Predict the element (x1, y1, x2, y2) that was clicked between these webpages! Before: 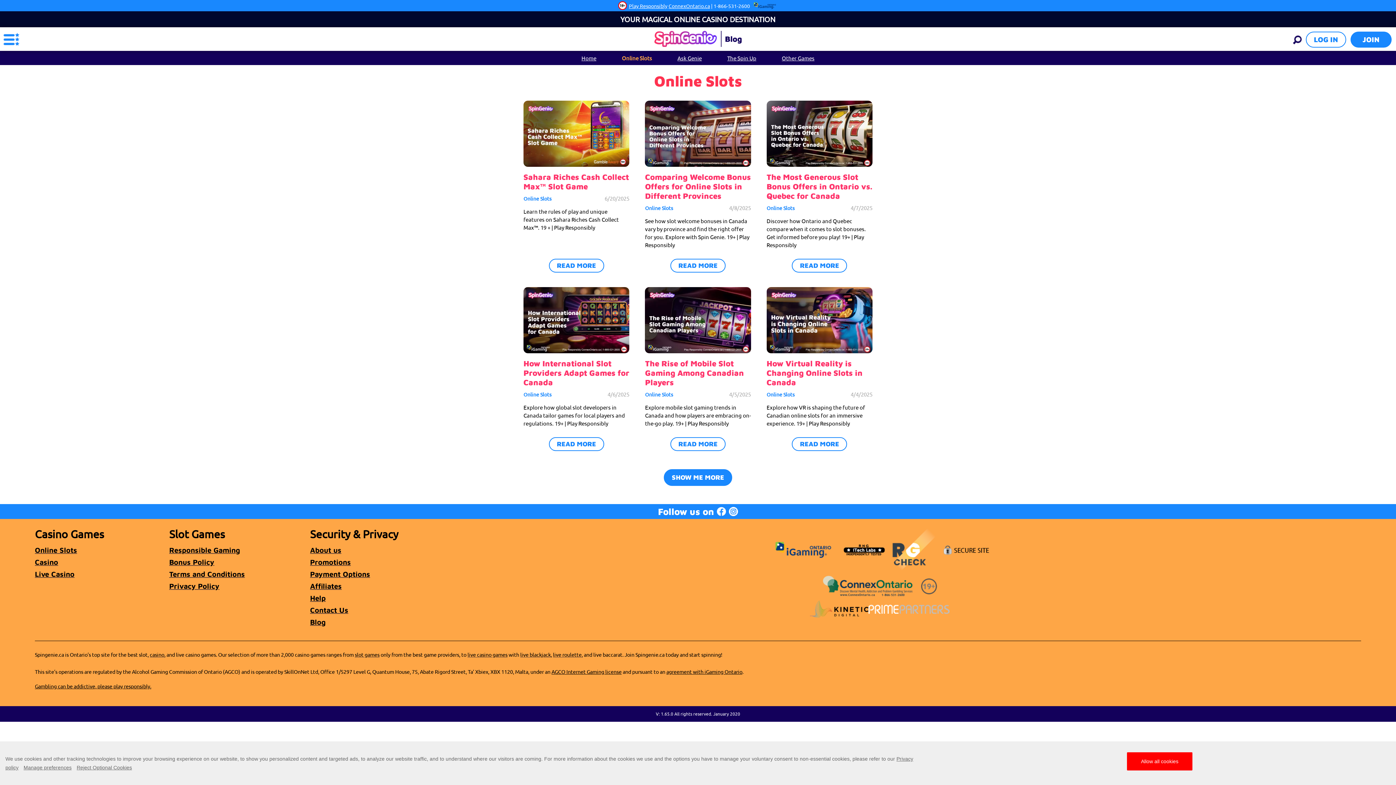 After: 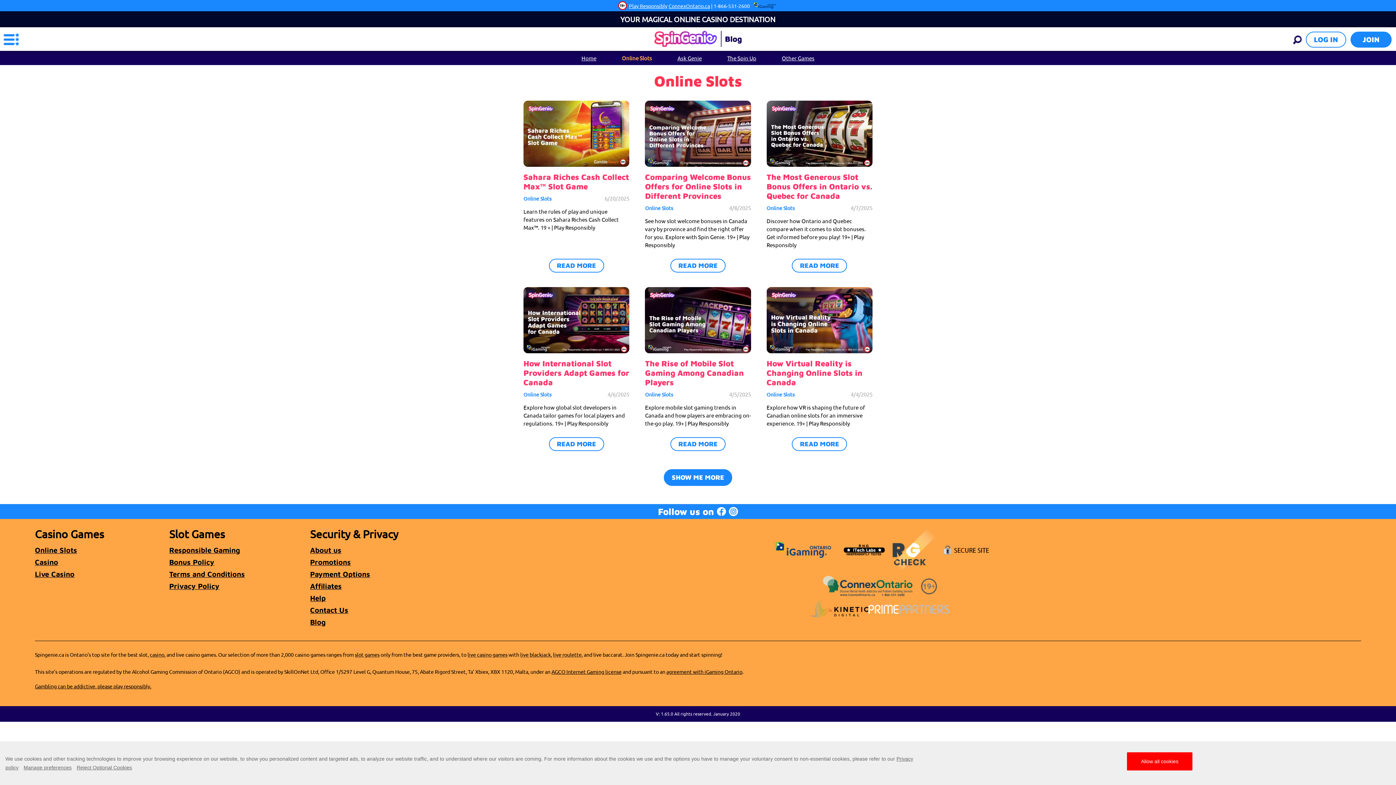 Action: bbox: (729, 507, 738, 516)